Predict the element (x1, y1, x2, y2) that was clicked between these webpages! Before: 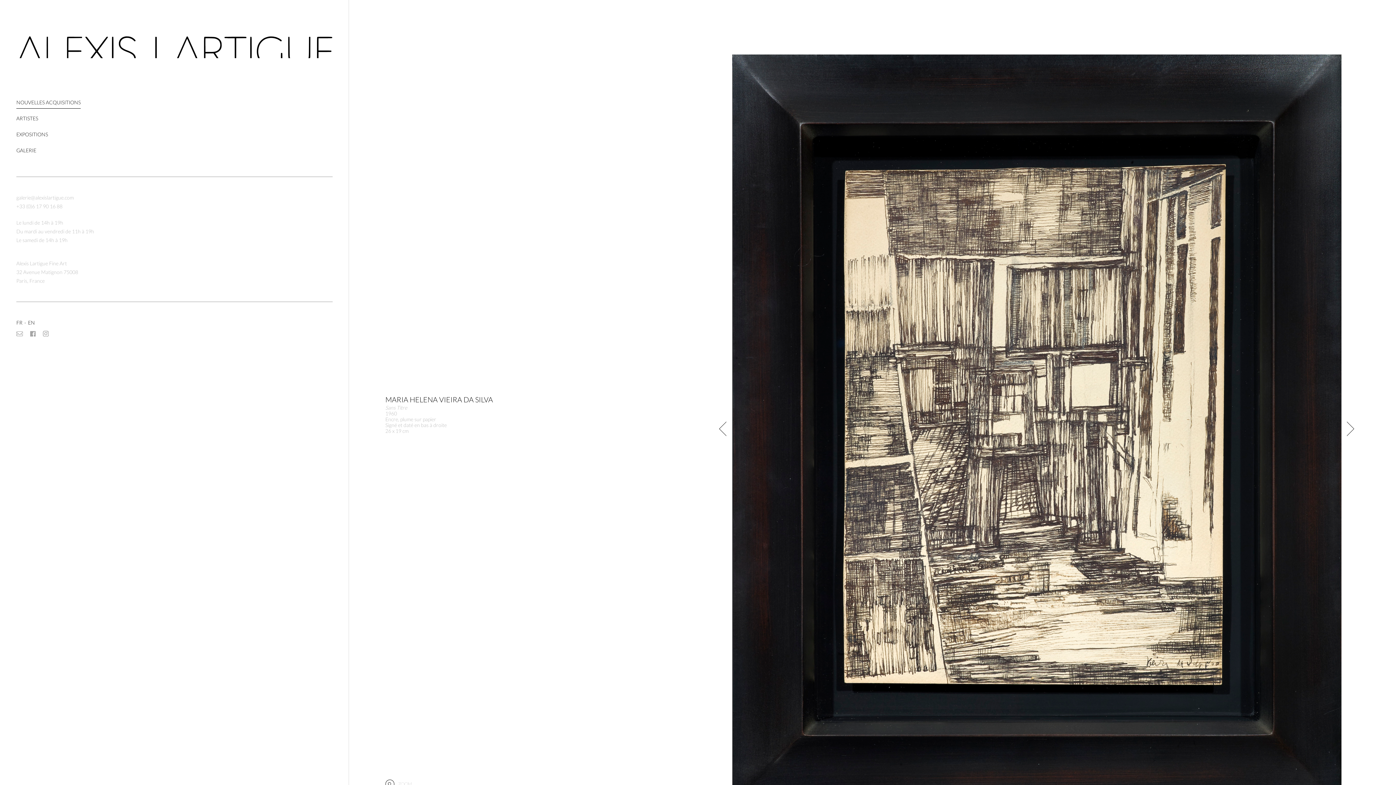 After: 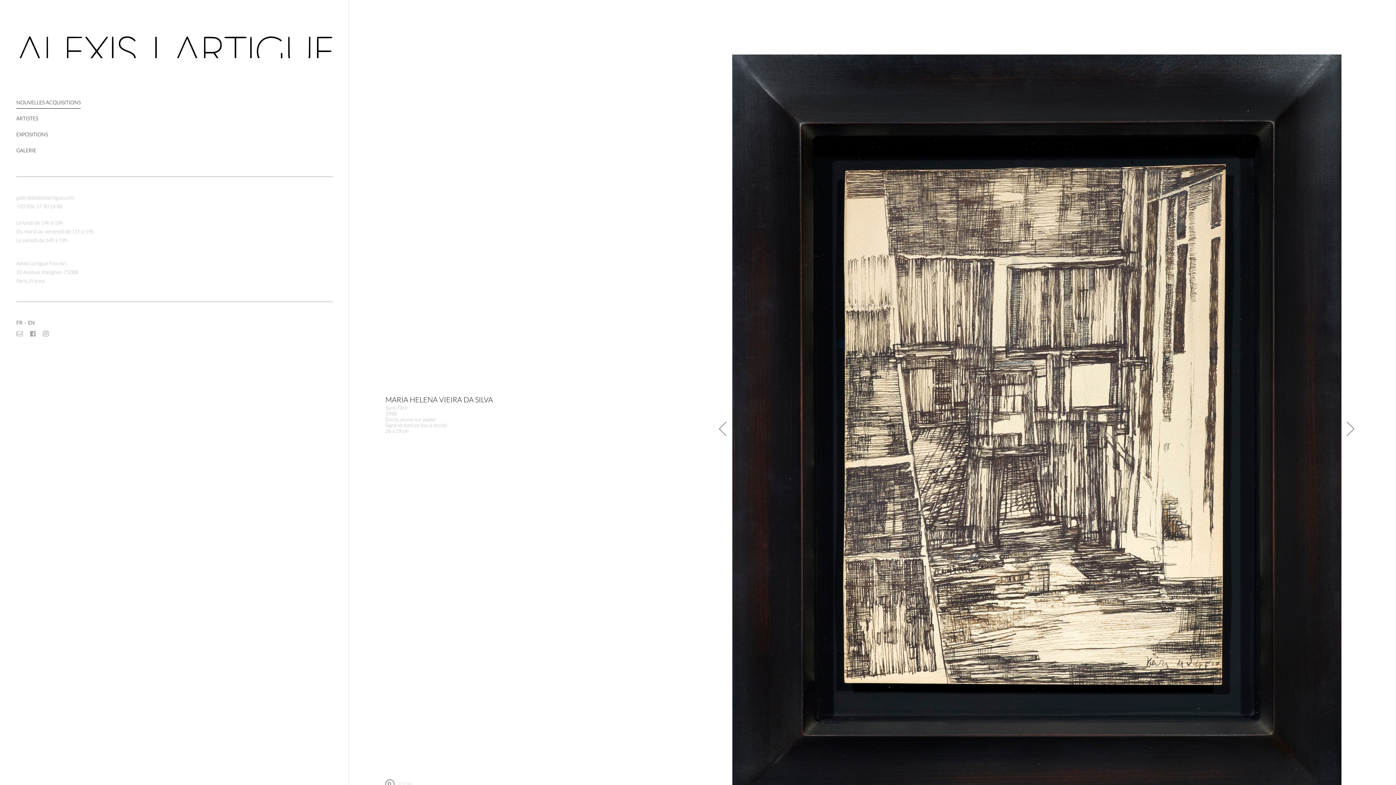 Action: label: galerie@alexislartigue.com bbox: (16, 195, 332, 200)